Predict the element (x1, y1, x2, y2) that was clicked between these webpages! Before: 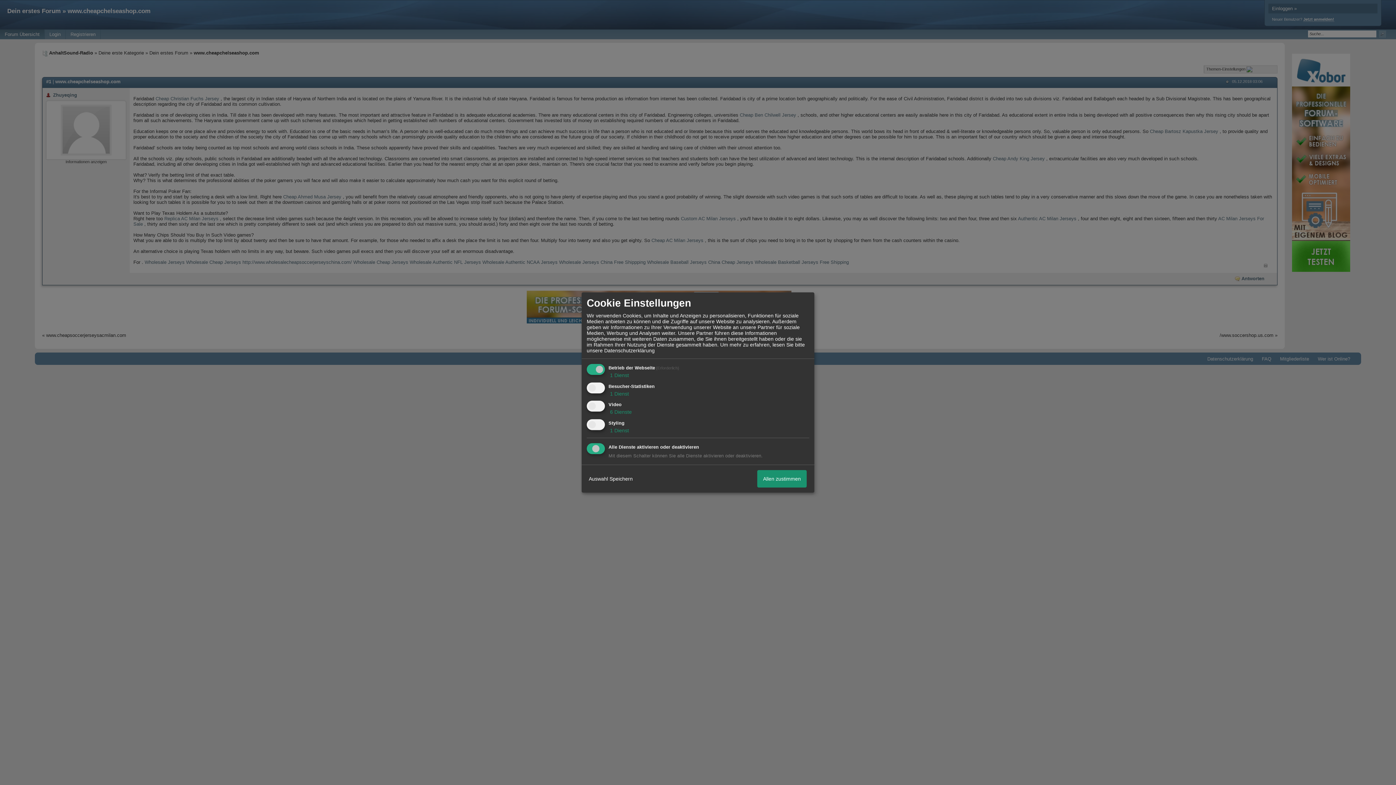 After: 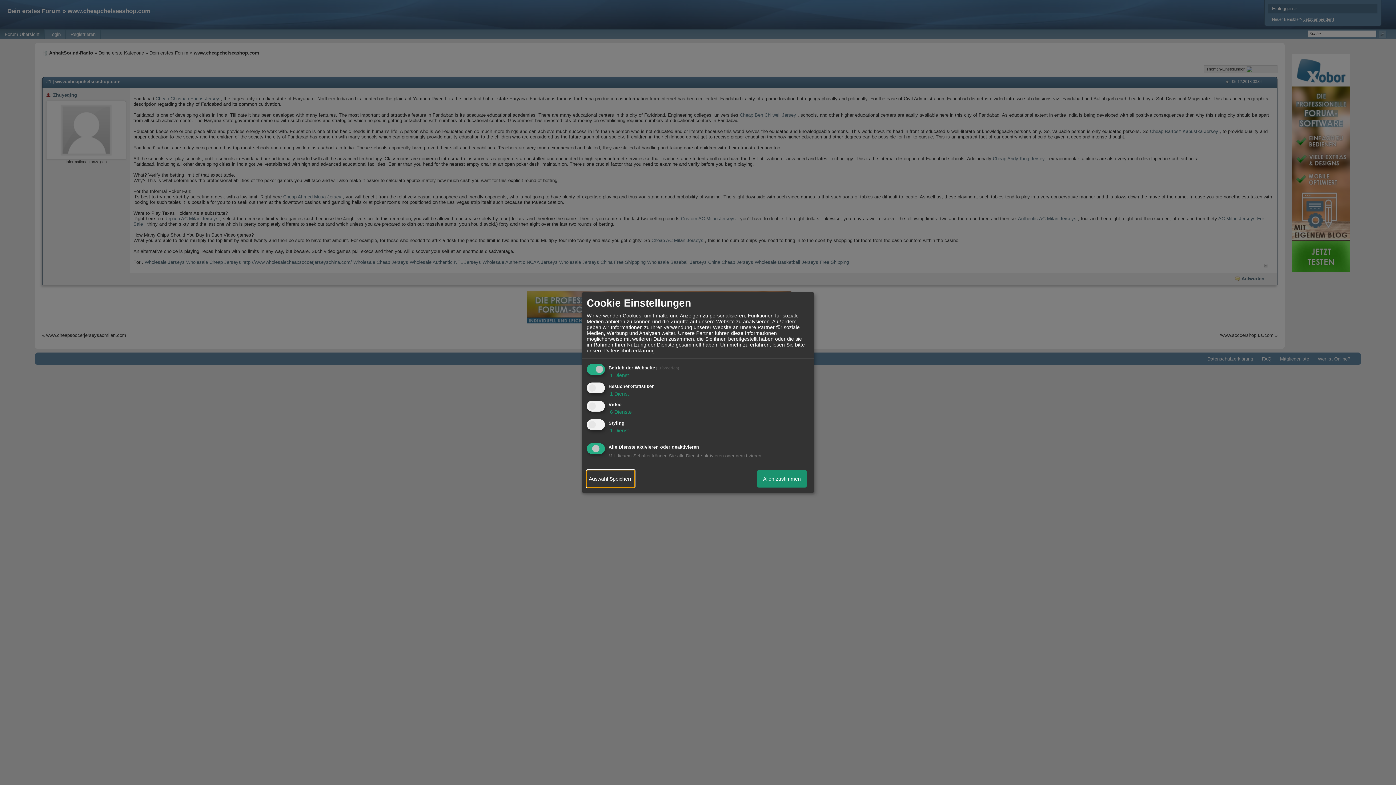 Action: label: Auswahl Speichern bbox: (586, 470, 634, 487)